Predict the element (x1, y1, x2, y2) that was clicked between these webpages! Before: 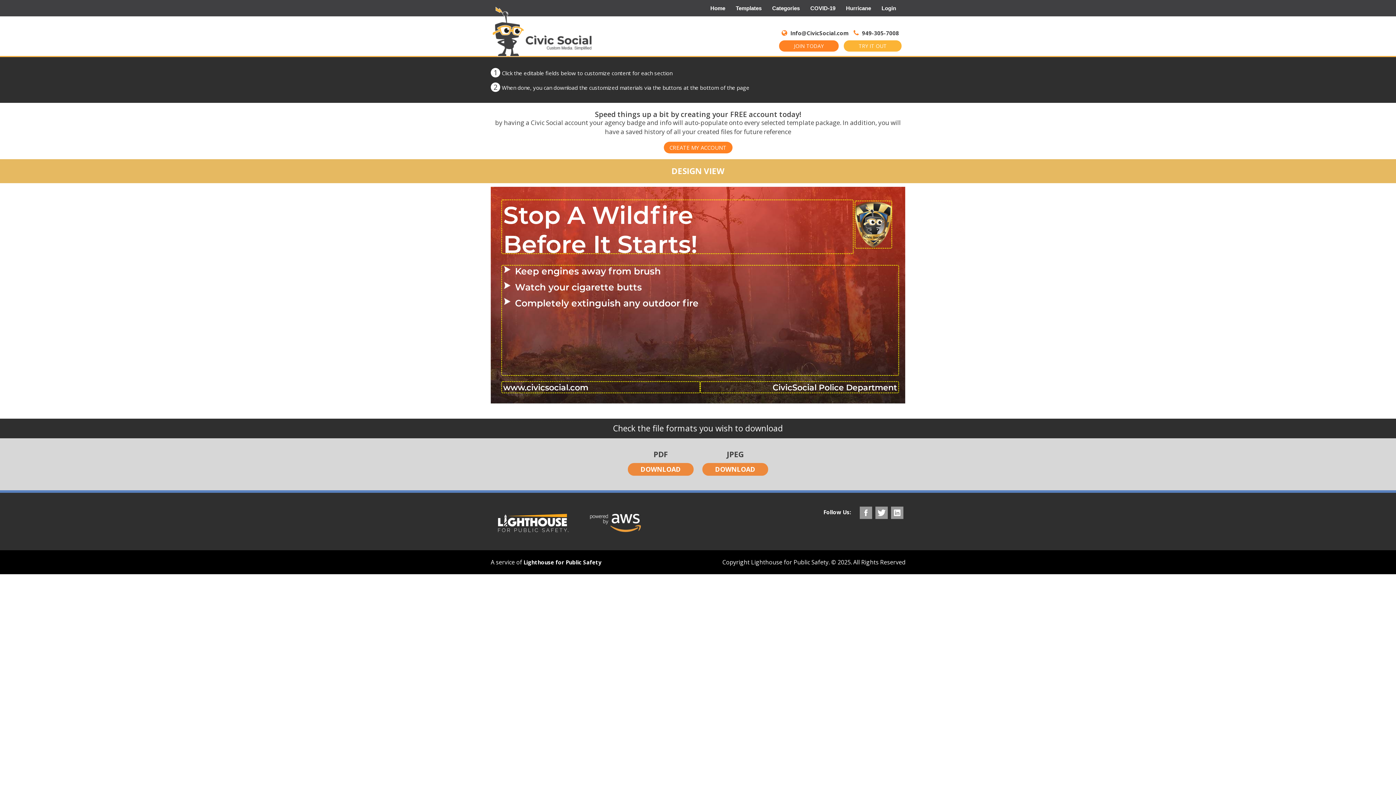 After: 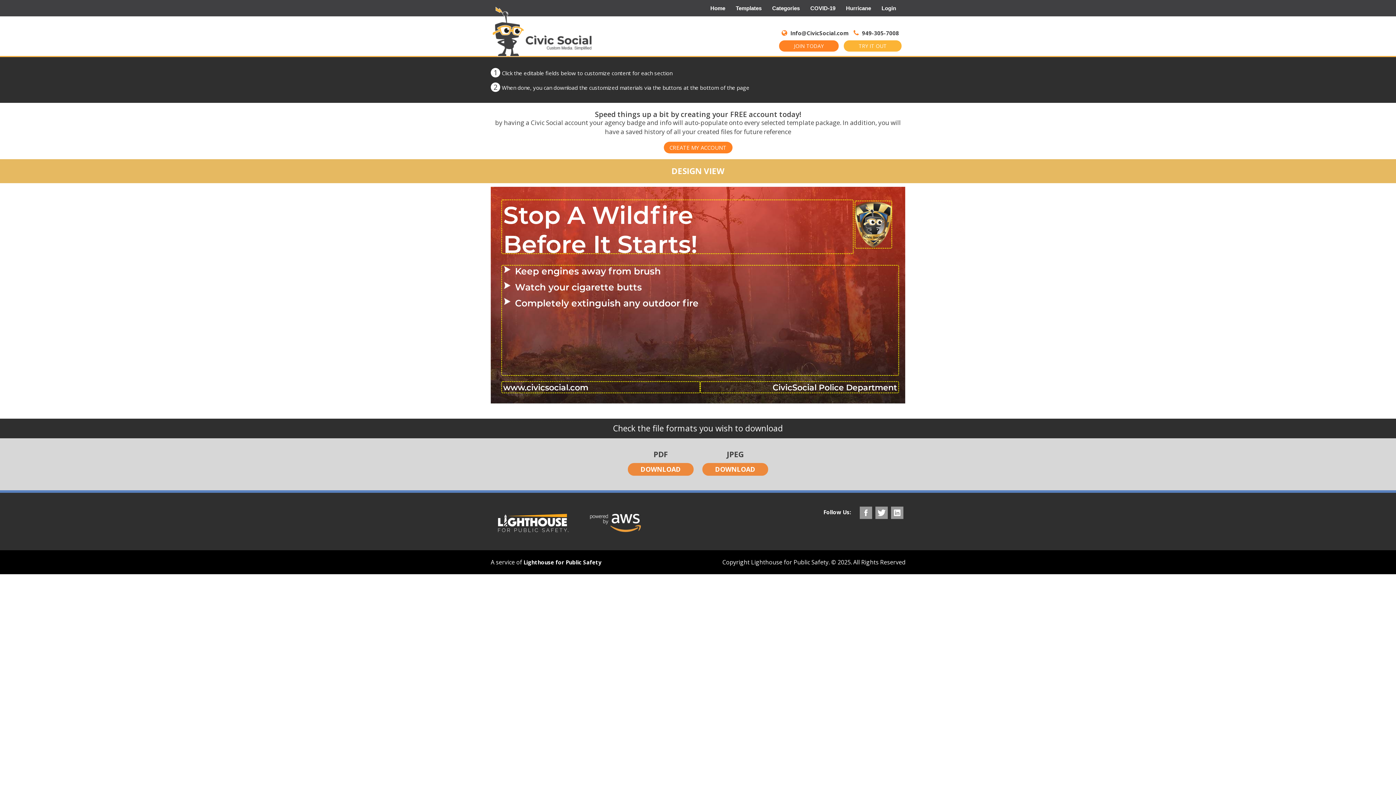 Action: bbox: (490, 6, 595, 57)